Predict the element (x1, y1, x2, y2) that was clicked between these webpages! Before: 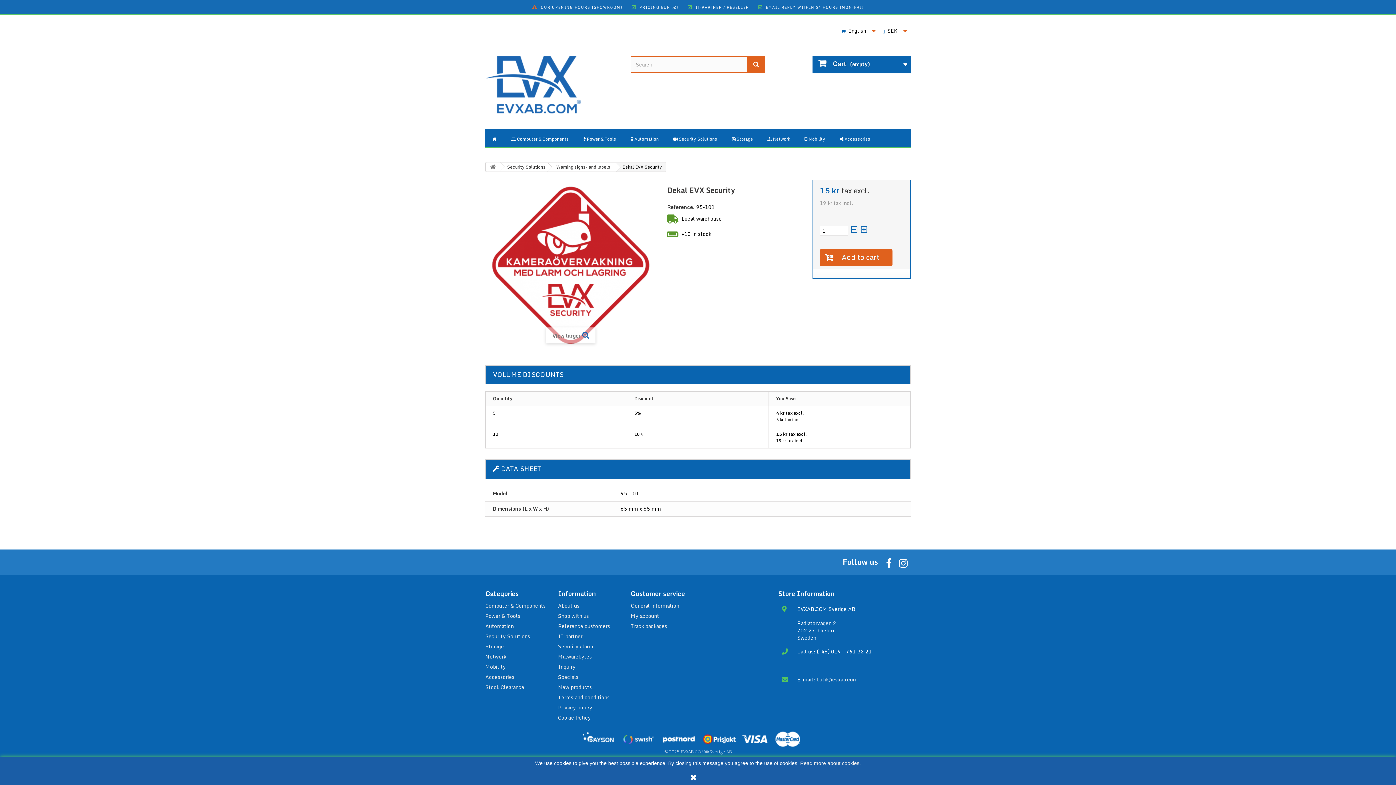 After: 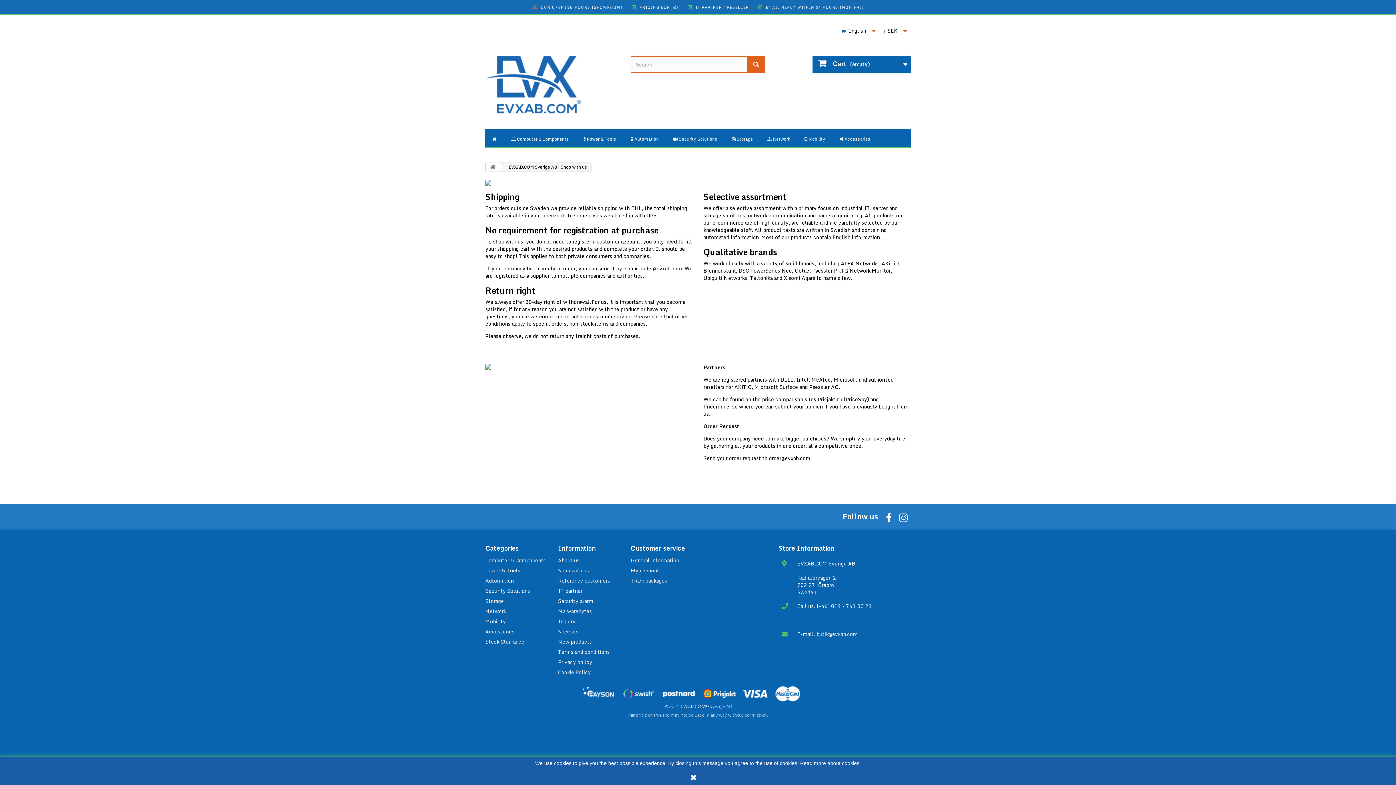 Action: bbox: (558, 612, 589, 620) label: Shop with us